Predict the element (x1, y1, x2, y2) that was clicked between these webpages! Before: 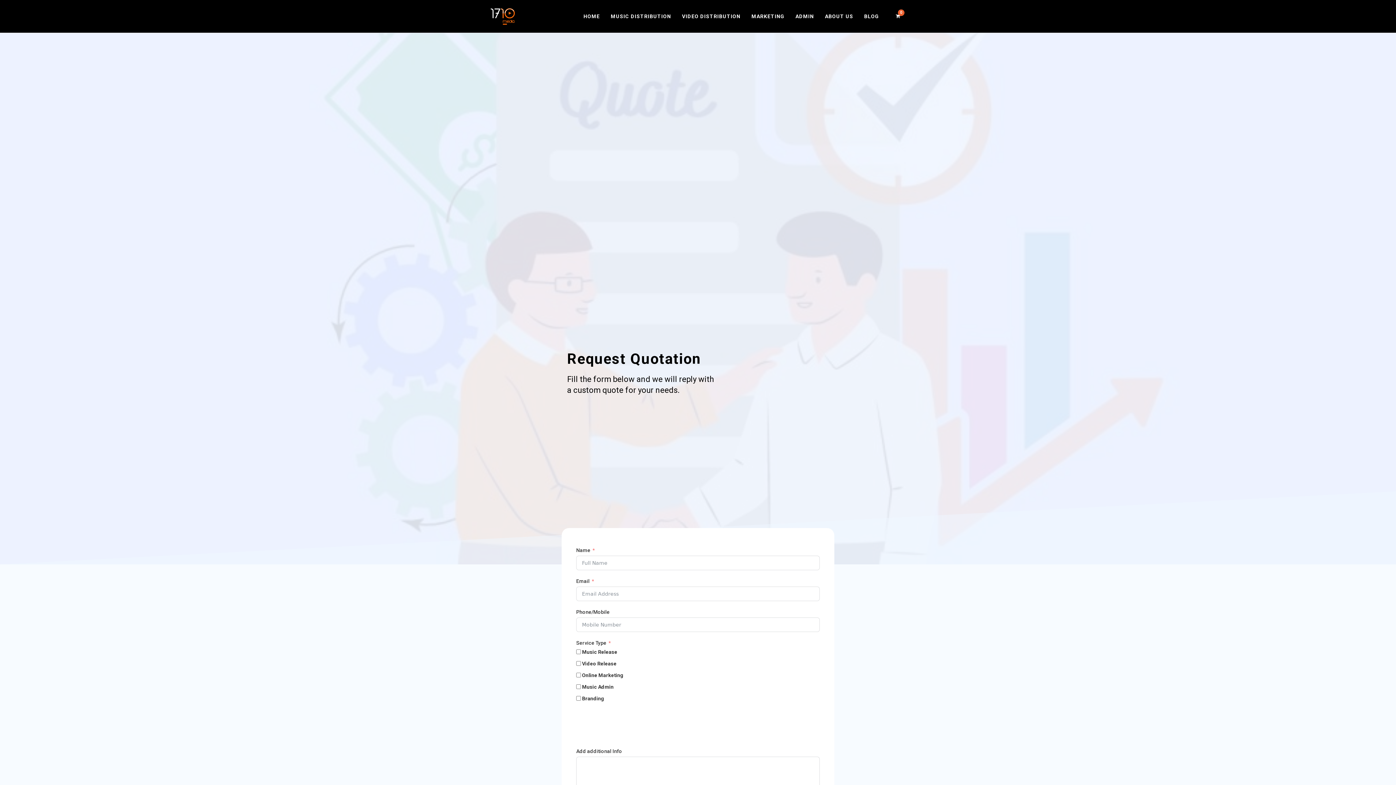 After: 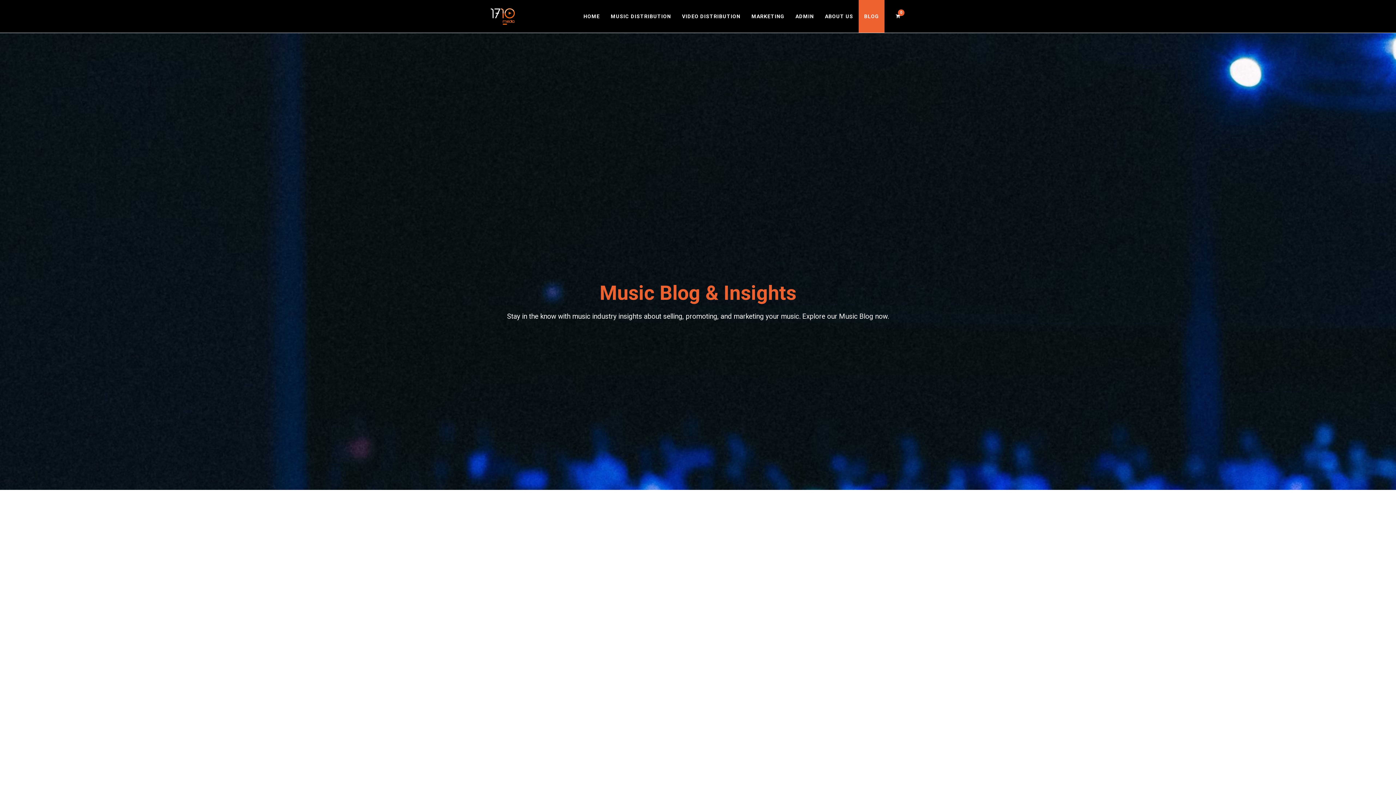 Action: bbox: (858, 0, 884, 32) label: BLOG